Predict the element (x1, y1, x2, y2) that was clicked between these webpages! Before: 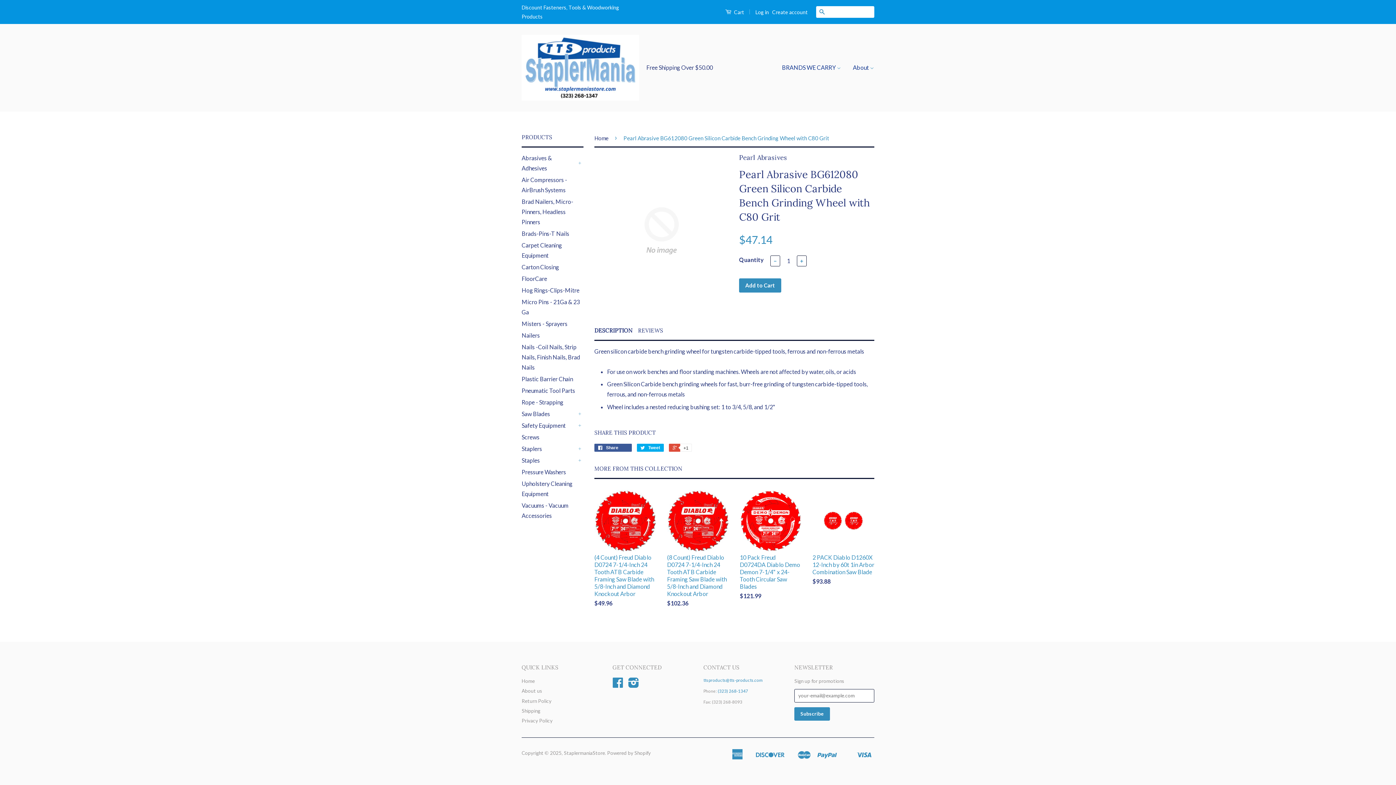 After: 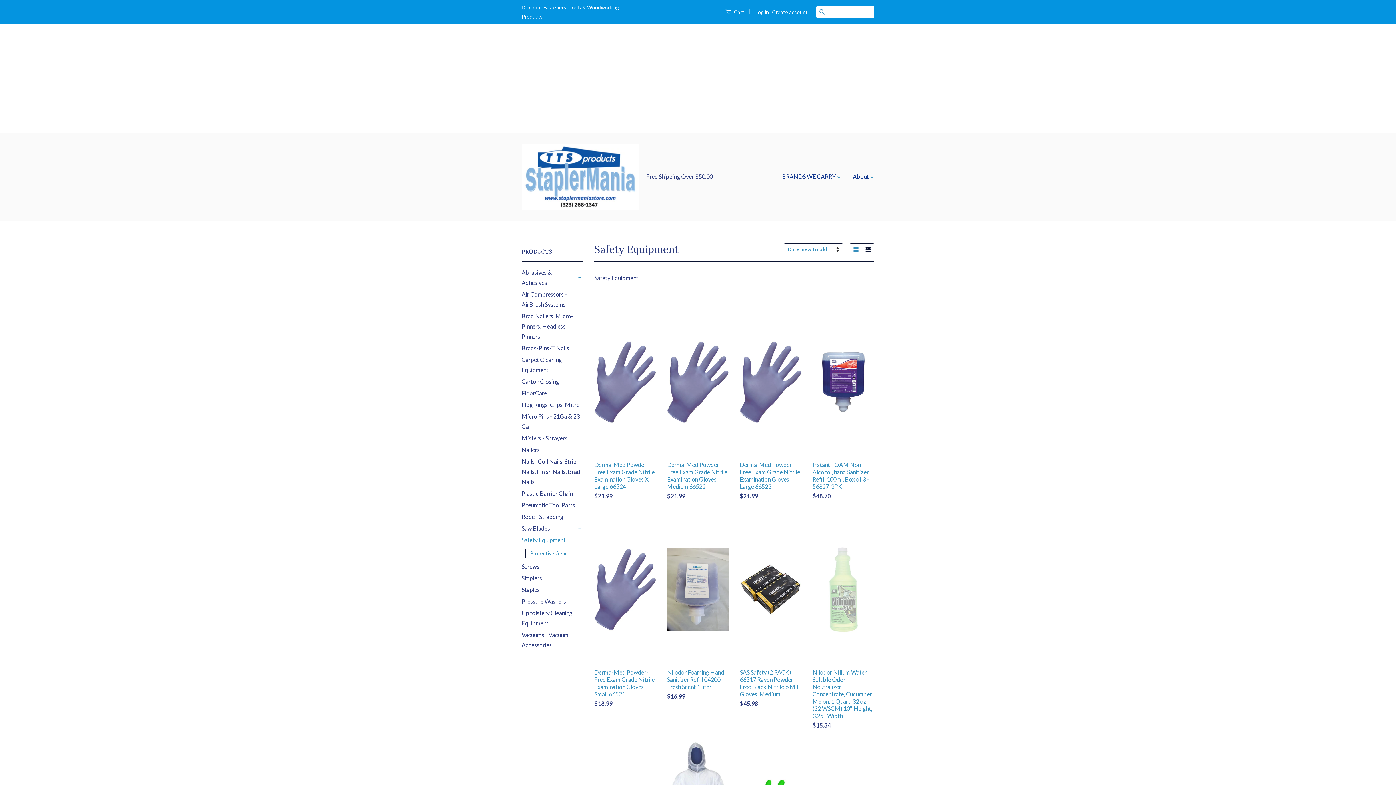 Action: bbox: (521, 420, 576, 430) label: Safety Equipment